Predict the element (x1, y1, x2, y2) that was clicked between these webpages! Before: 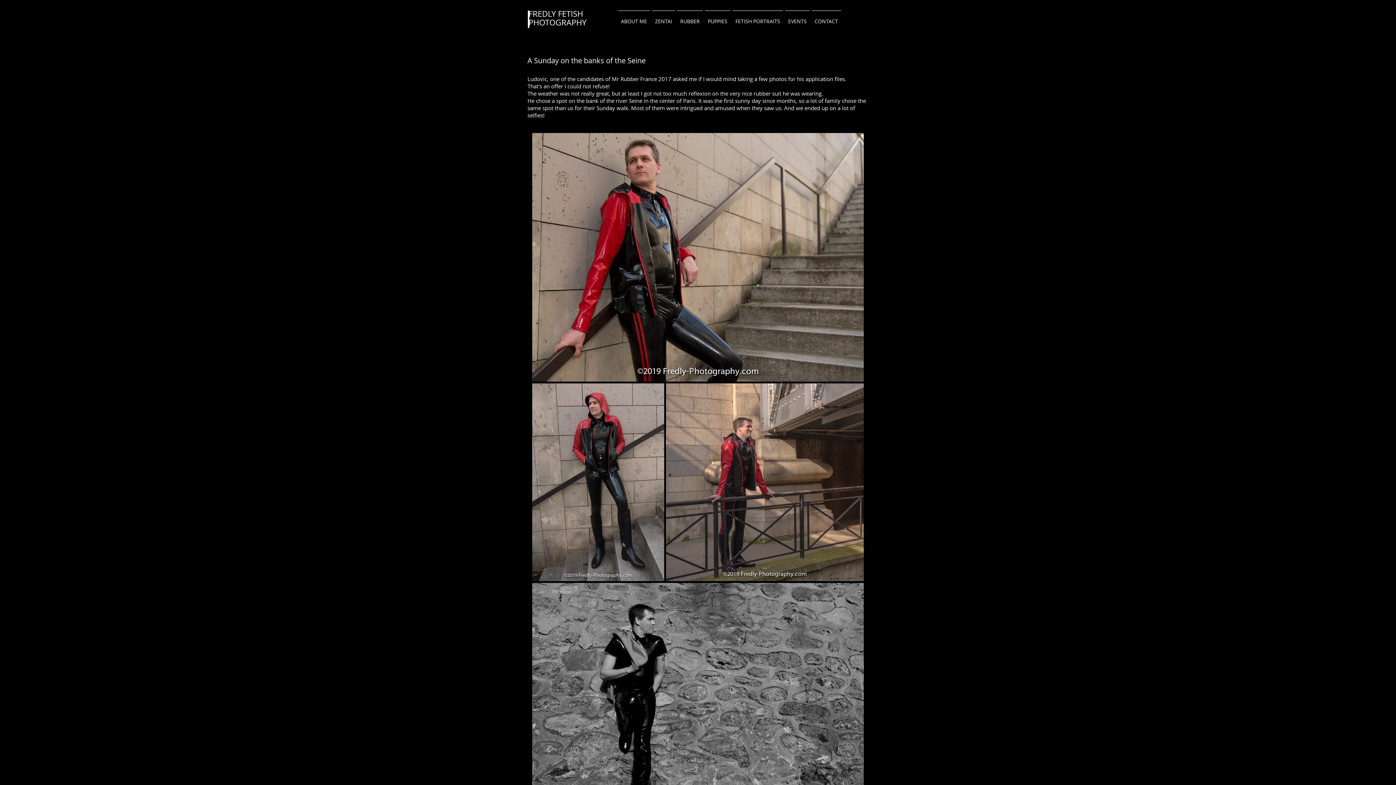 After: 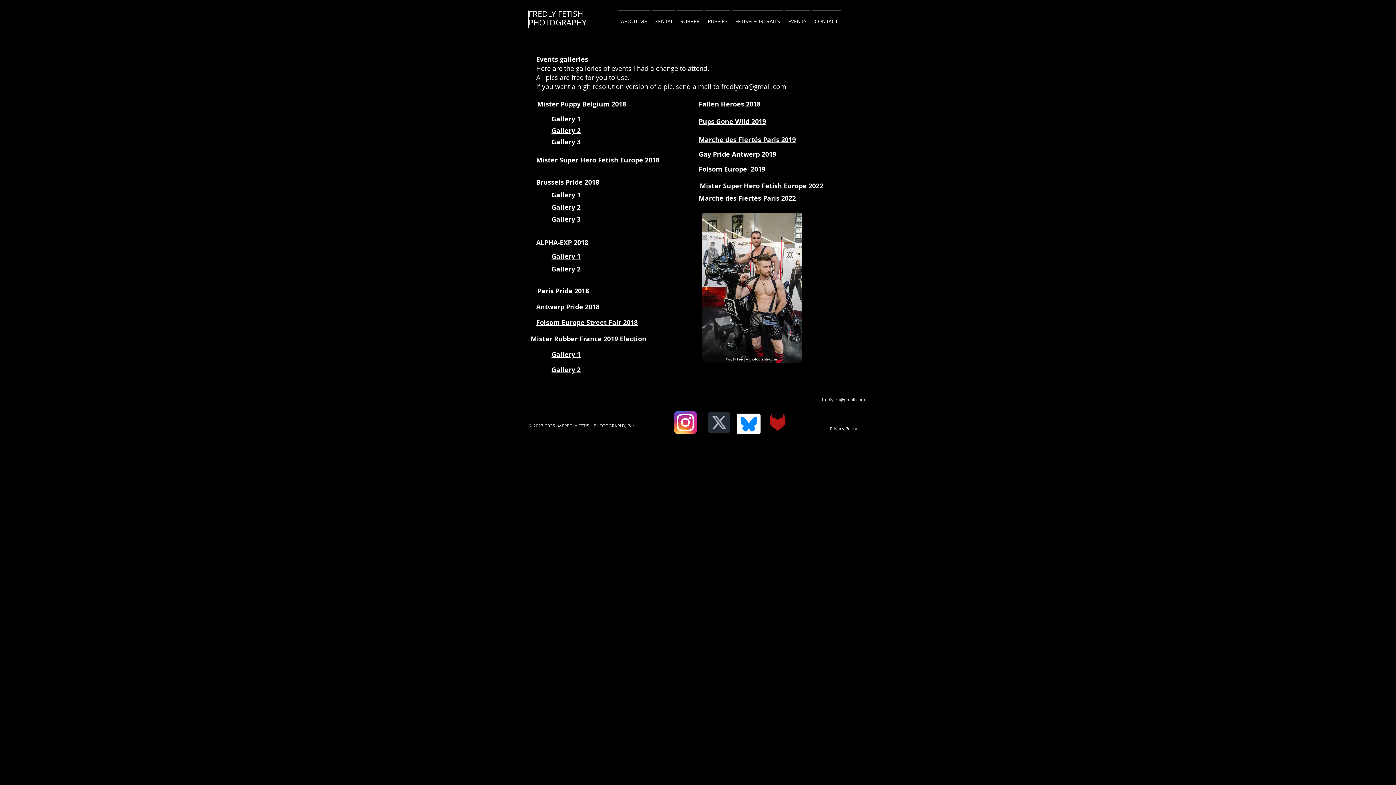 Action: label: EVENTS bbox: (784, 10, 810, 25)